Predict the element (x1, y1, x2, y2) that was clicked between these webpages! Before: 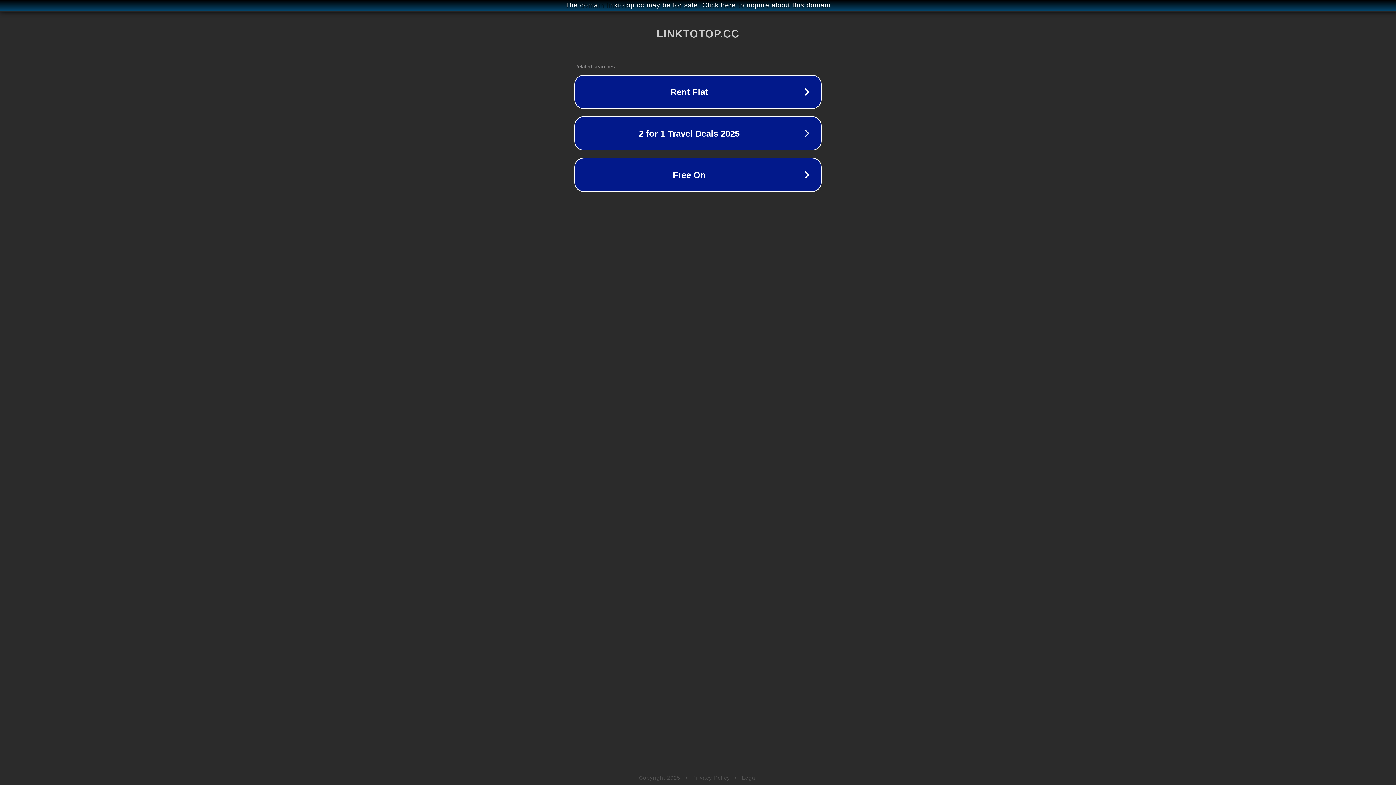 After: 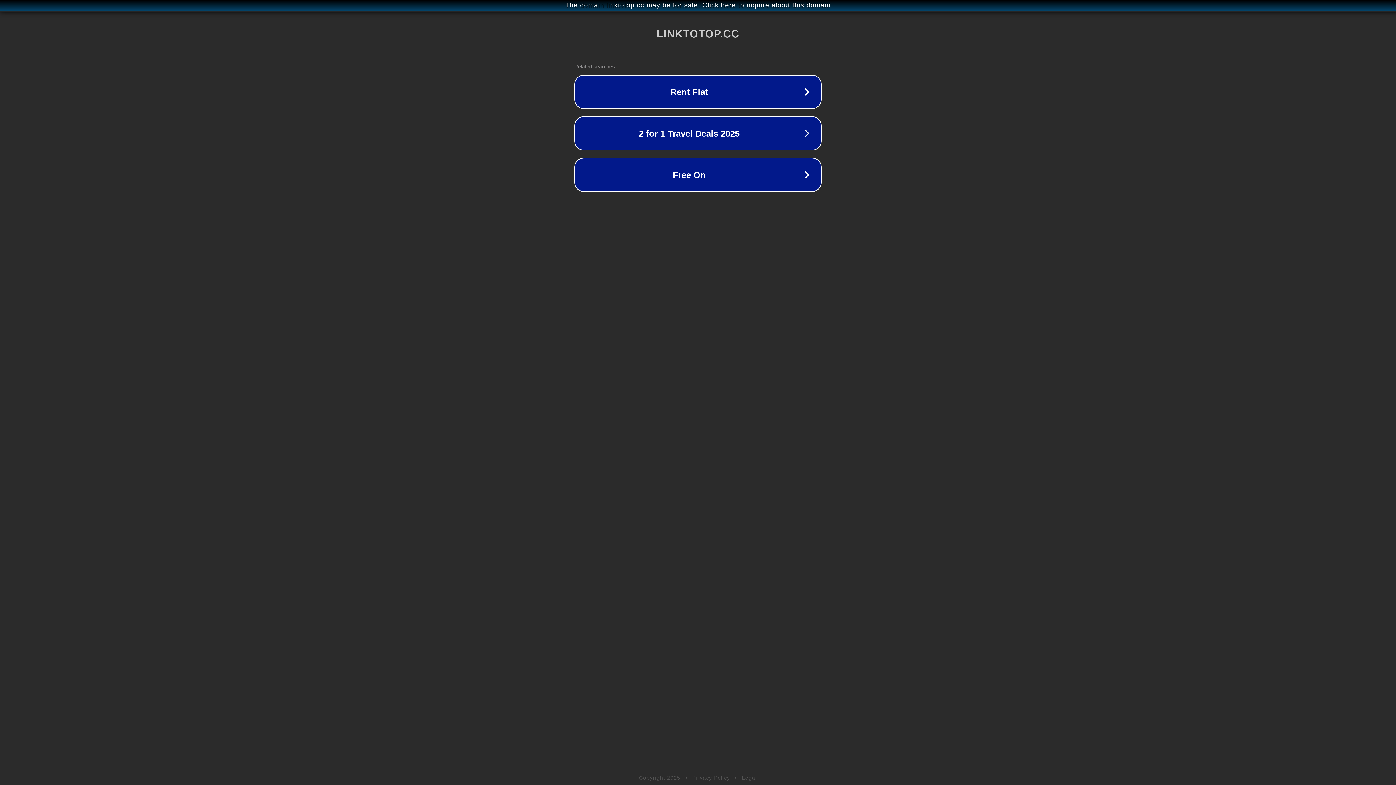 Action: bbox: (692, 775, 730, 781) label: Privacy Policy